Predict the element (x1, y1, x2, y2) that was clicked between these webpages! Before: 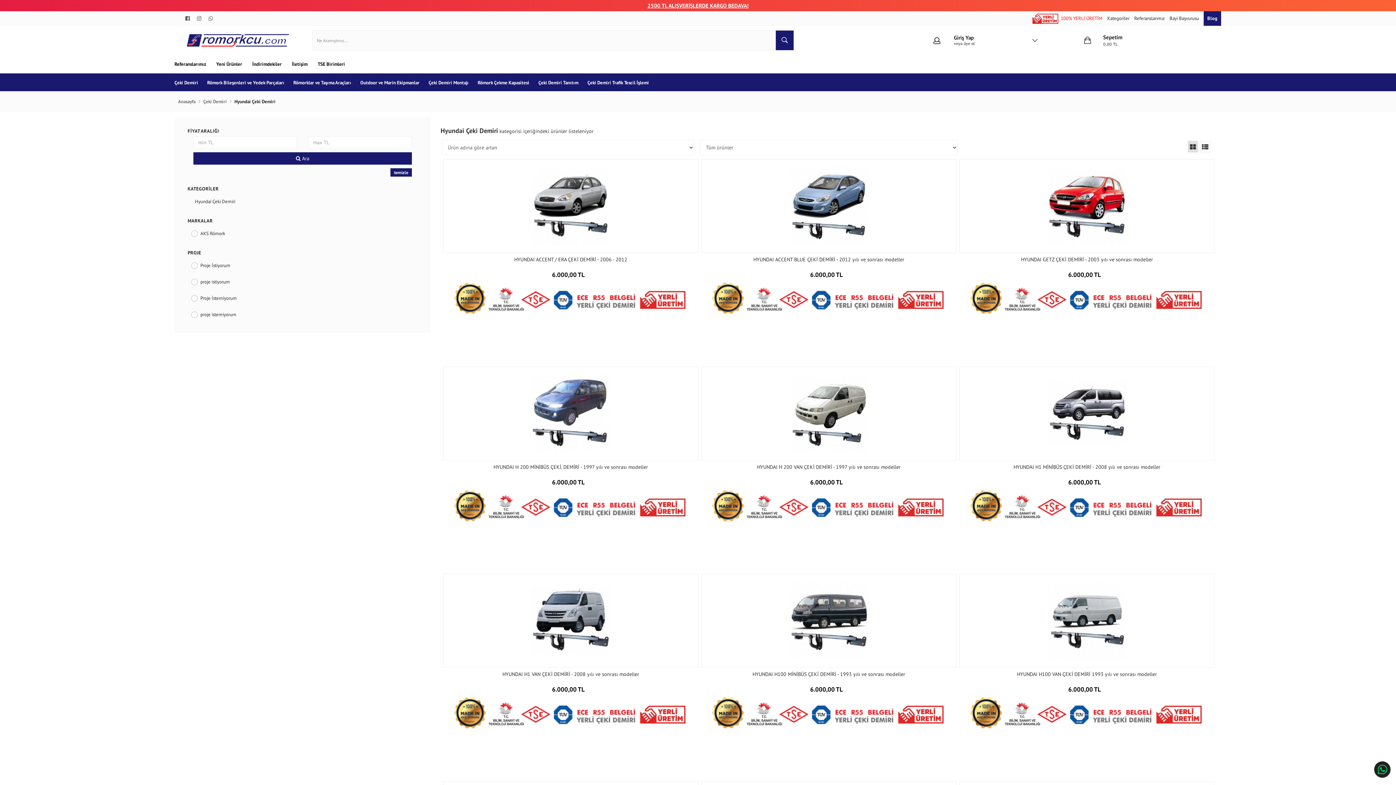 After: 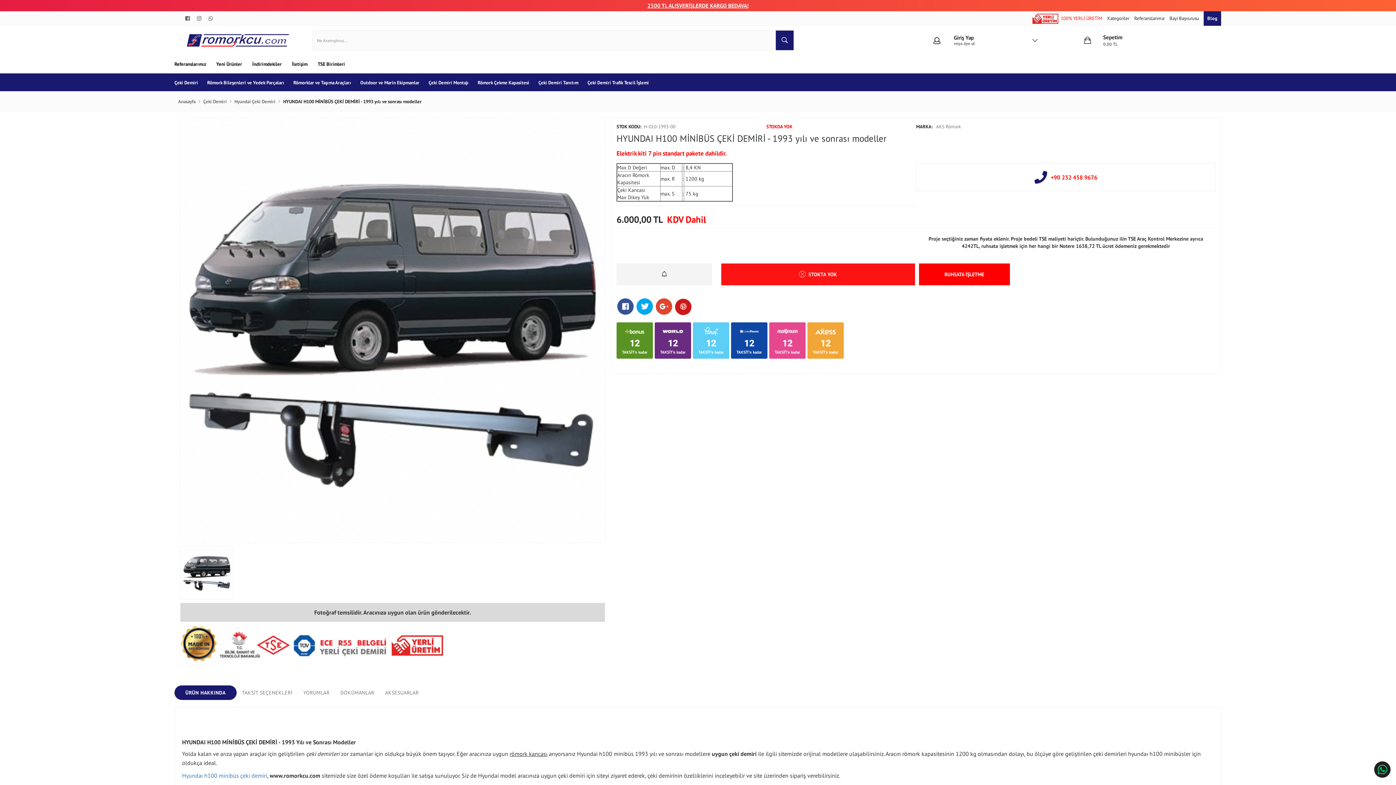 Action: bbox: (810, 681, 847, 694) label: 6.000,00 TL 